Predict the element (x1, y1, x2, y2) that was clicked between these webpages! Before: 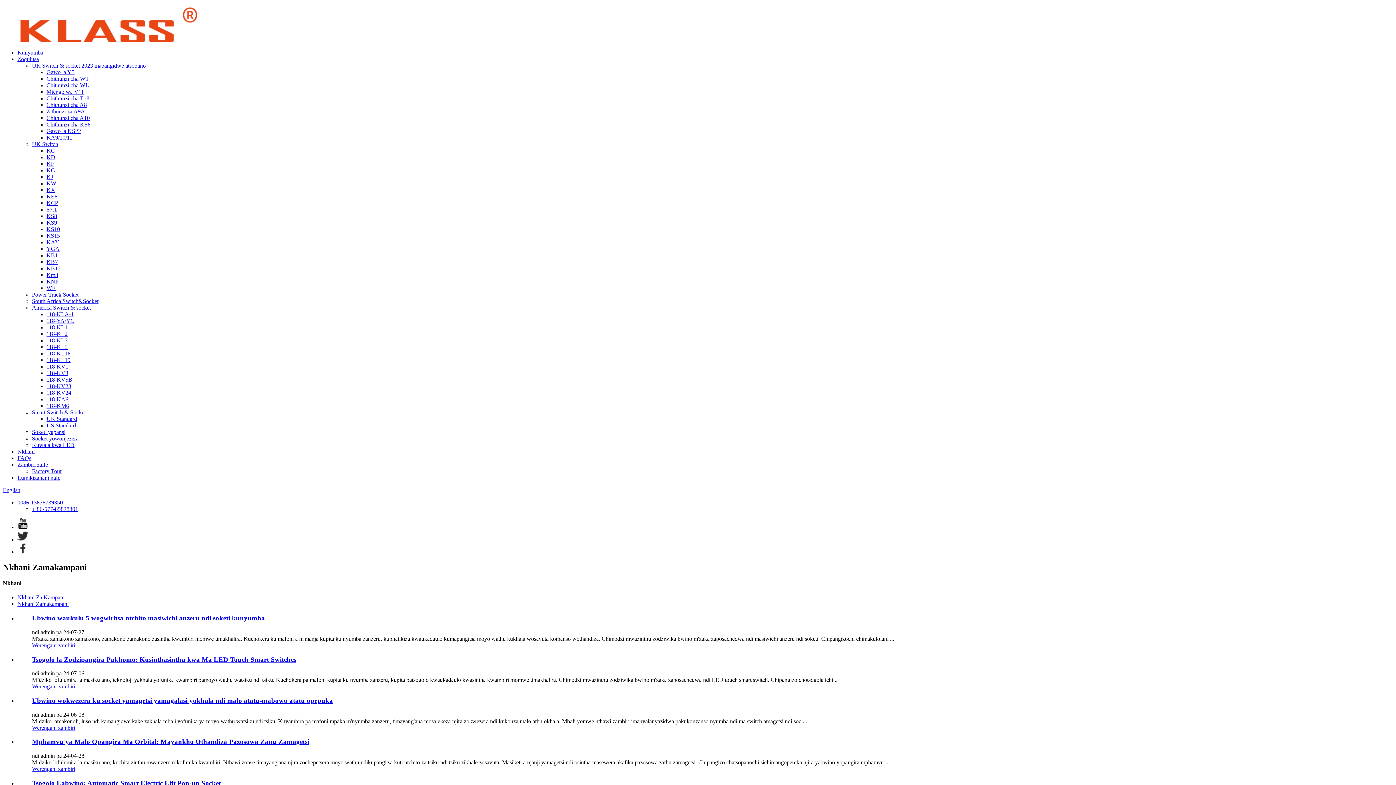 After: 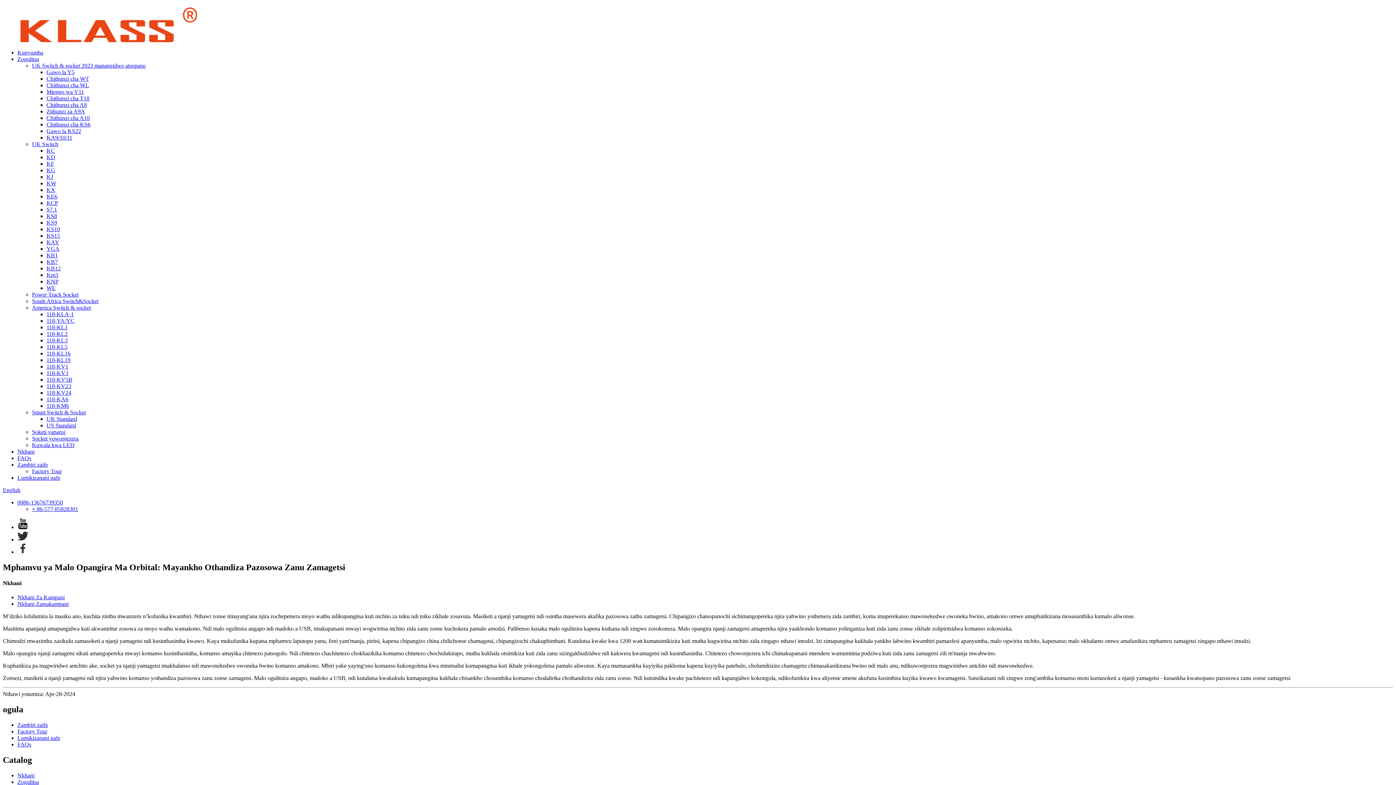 Action: bbox: (32, 766, 75, 772) label: Werengani zambiri